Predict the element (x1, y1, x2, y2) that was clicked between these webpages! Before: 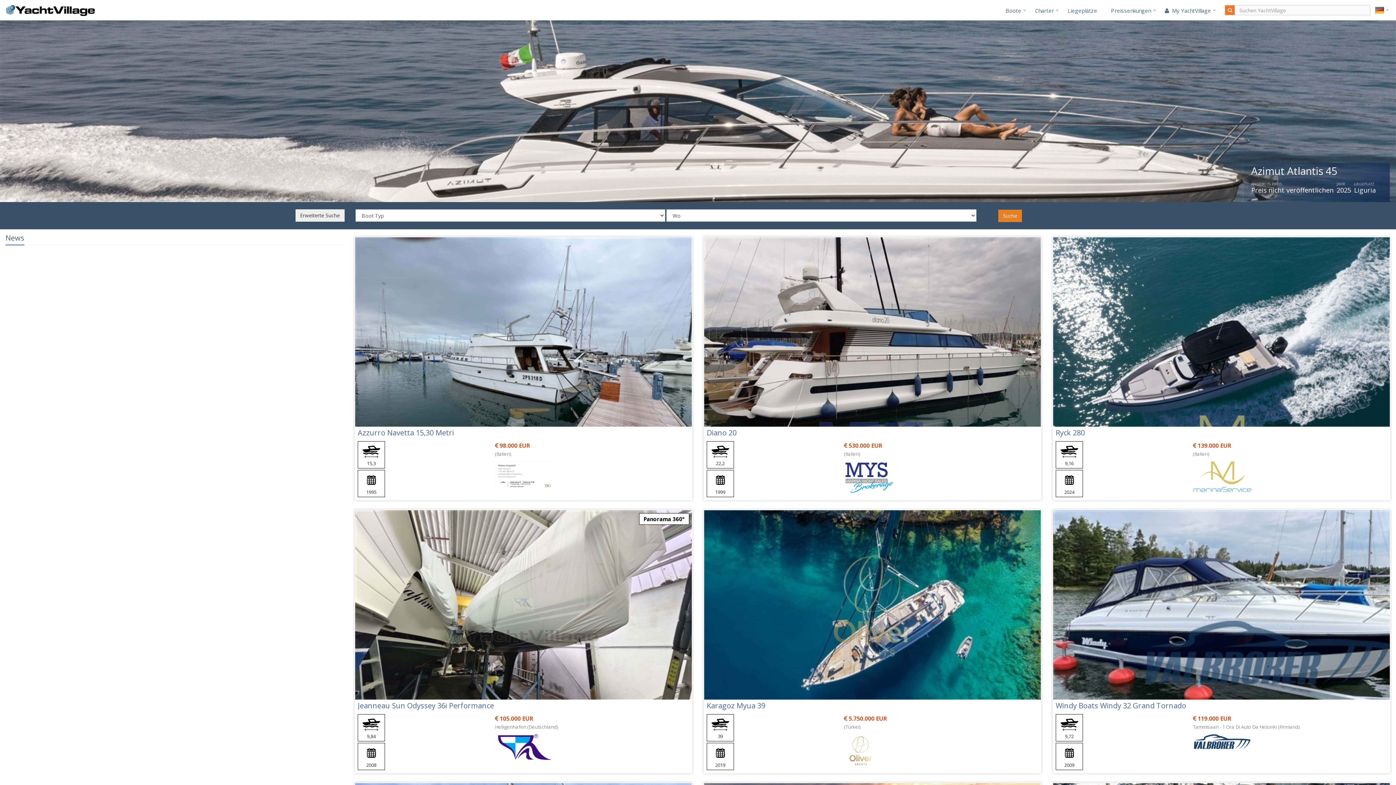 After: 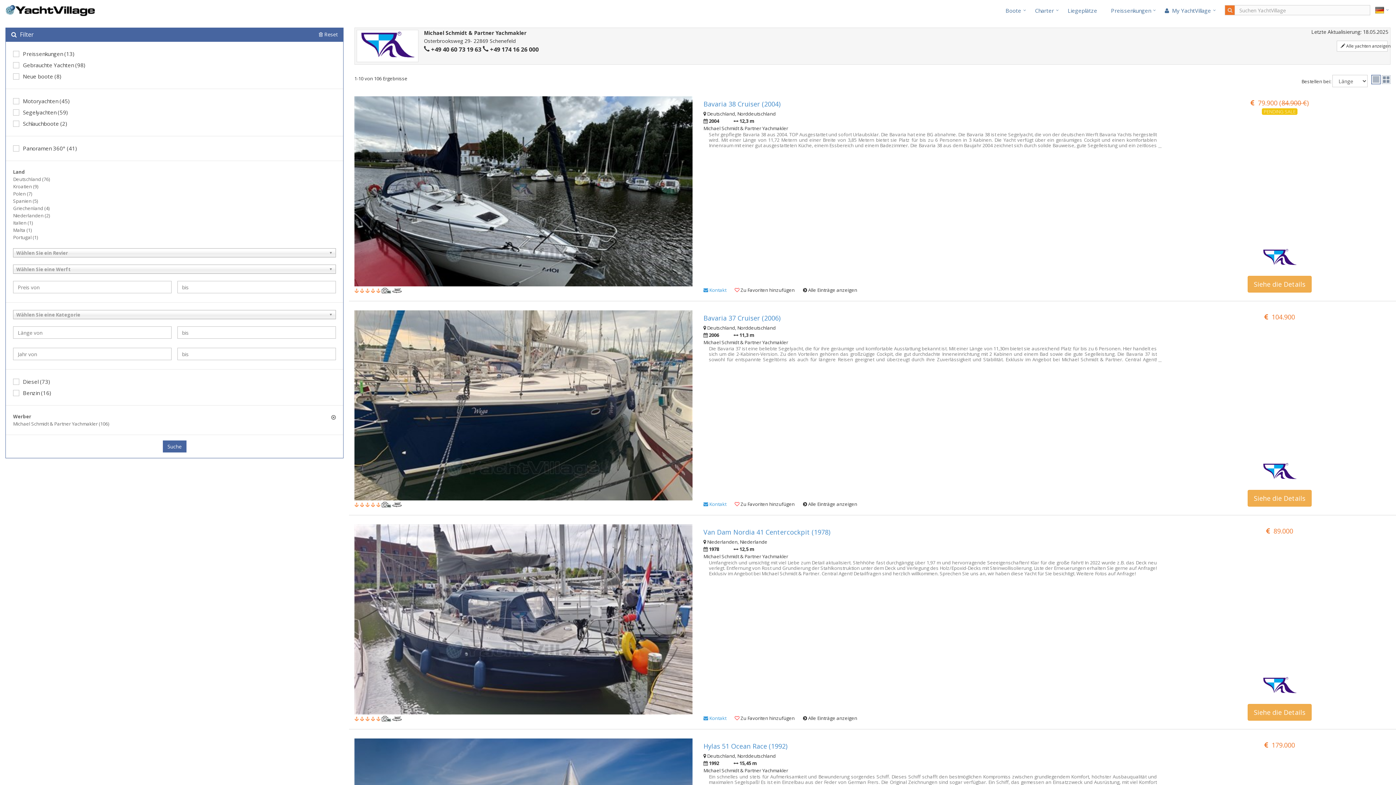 Action: bbox: (495, 744, 553, 751)